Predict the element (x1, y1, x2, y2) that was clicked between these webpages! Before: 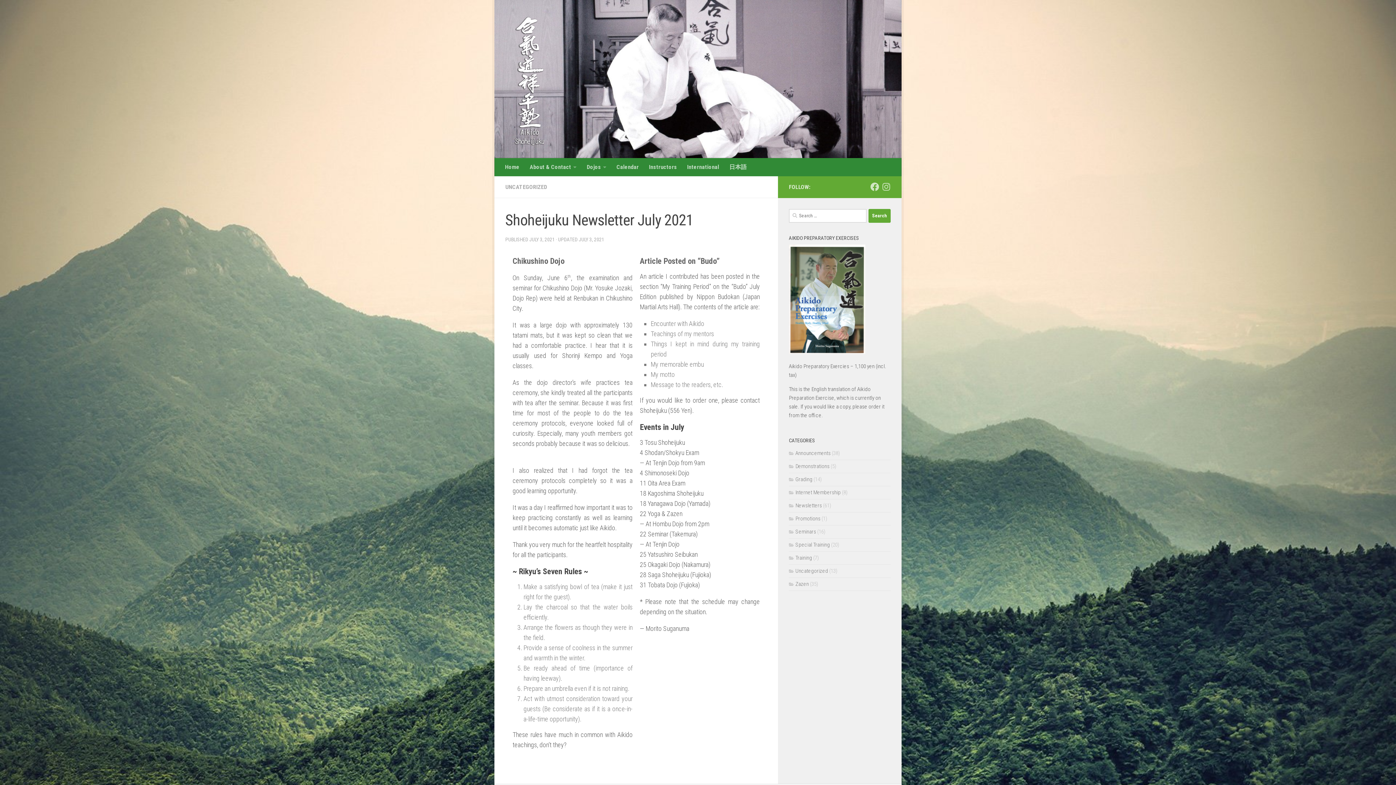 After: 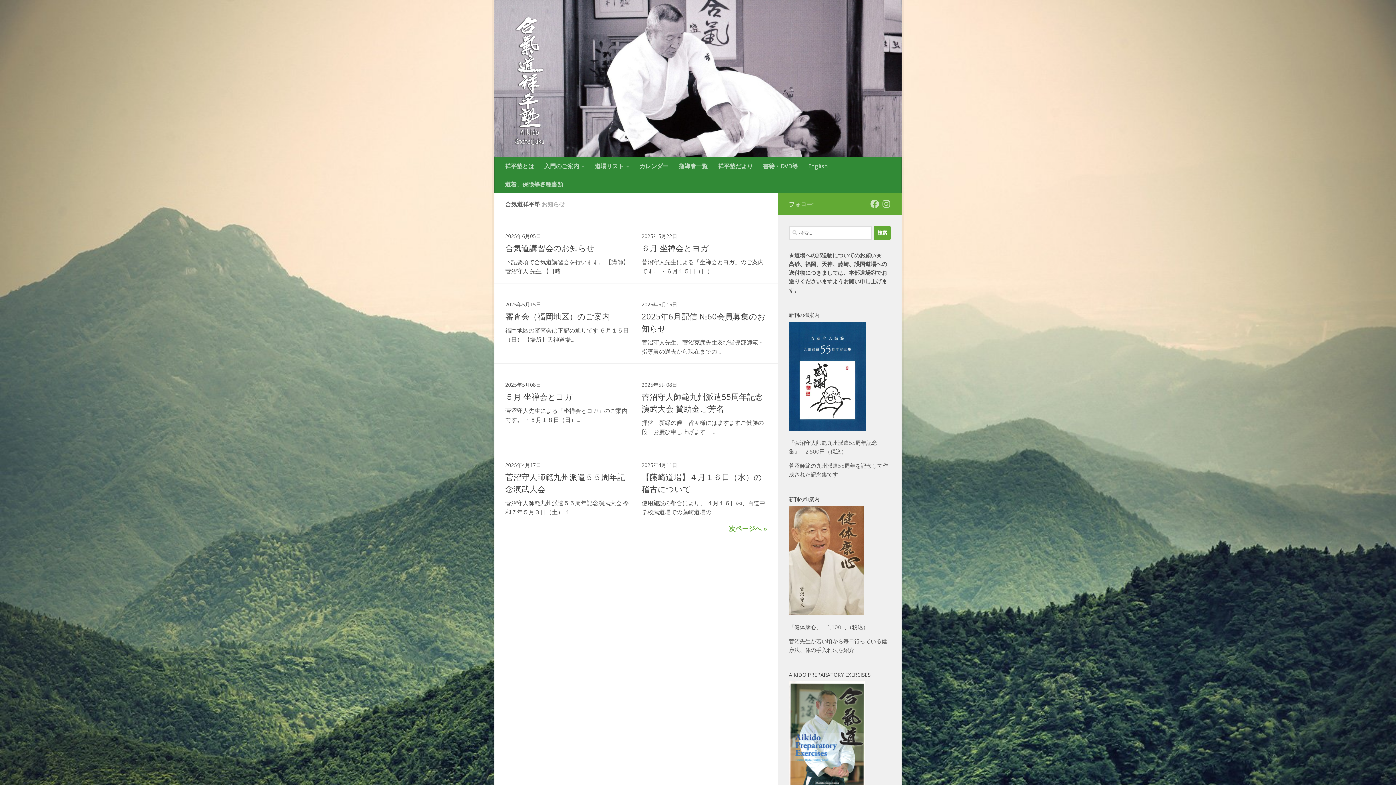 Action: bbox: (724, 158, 752, 176) label: 日本語